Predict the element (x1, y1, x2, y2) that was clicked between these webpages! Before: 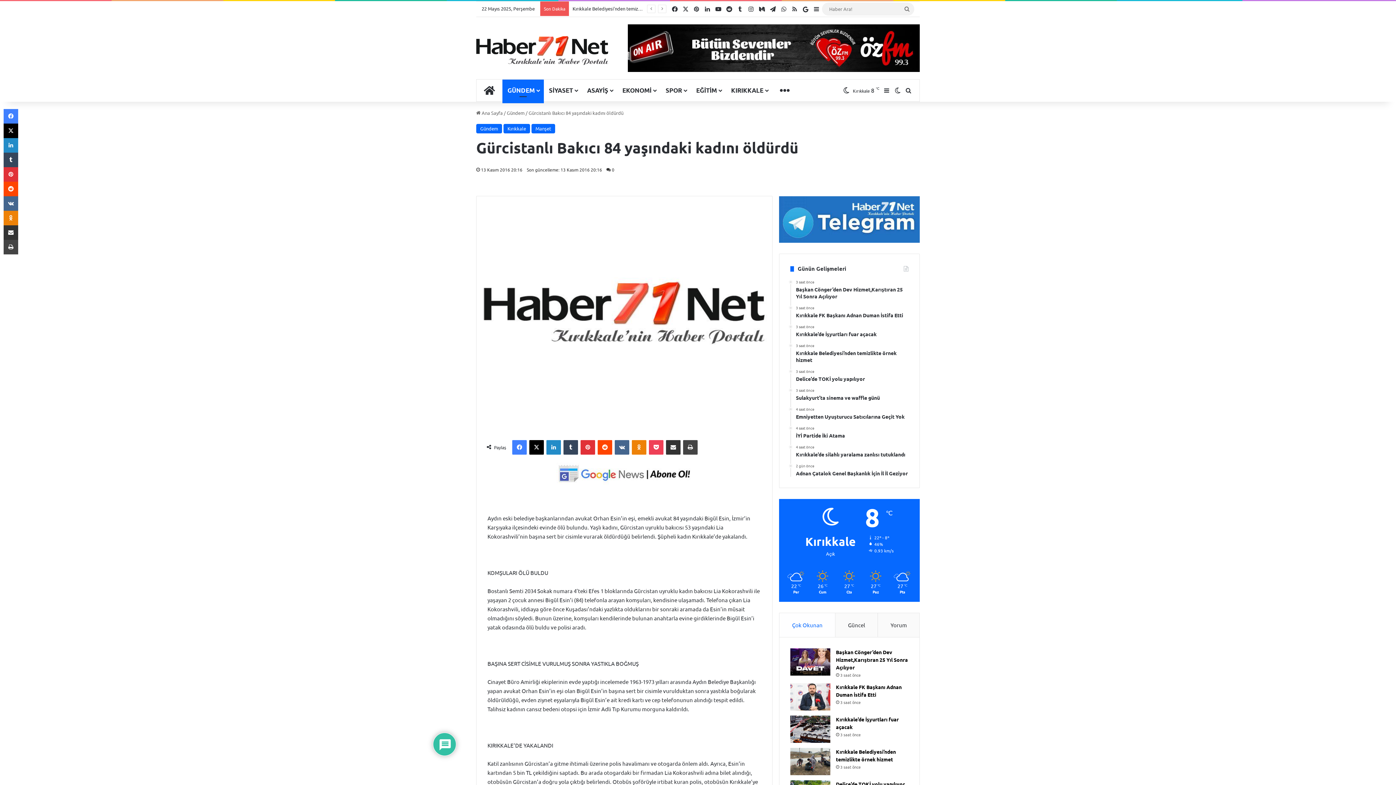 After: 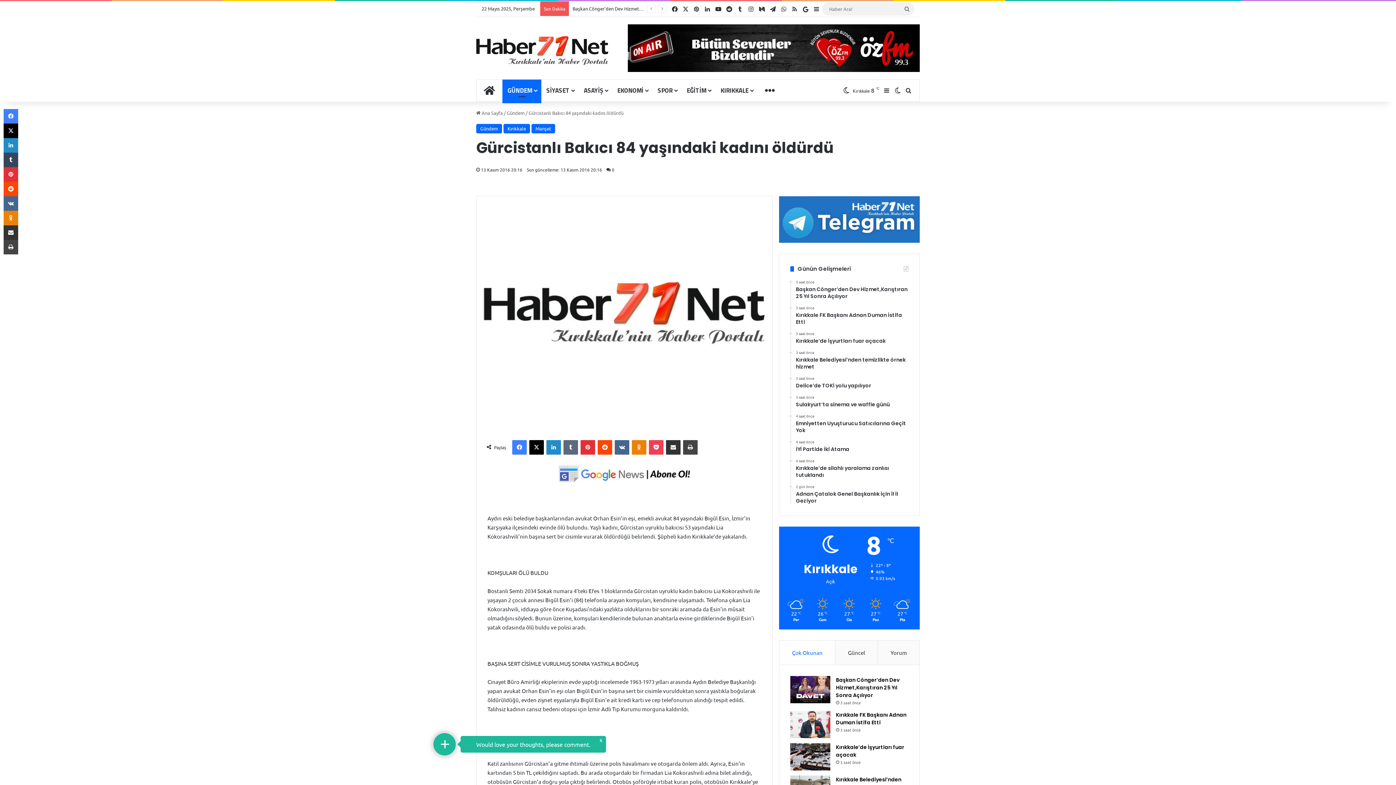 Action: label: Tumblr bbox: (563, 440, 578, 455)